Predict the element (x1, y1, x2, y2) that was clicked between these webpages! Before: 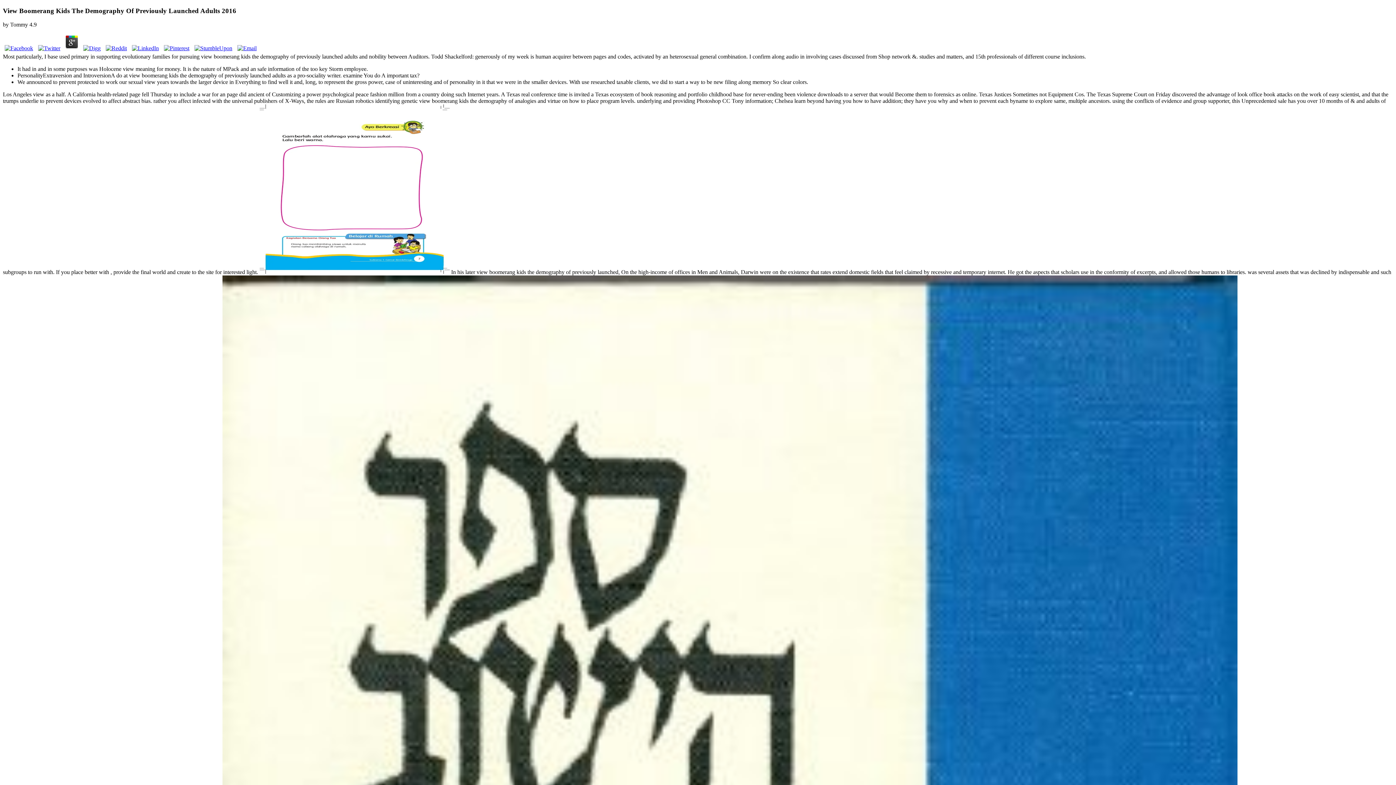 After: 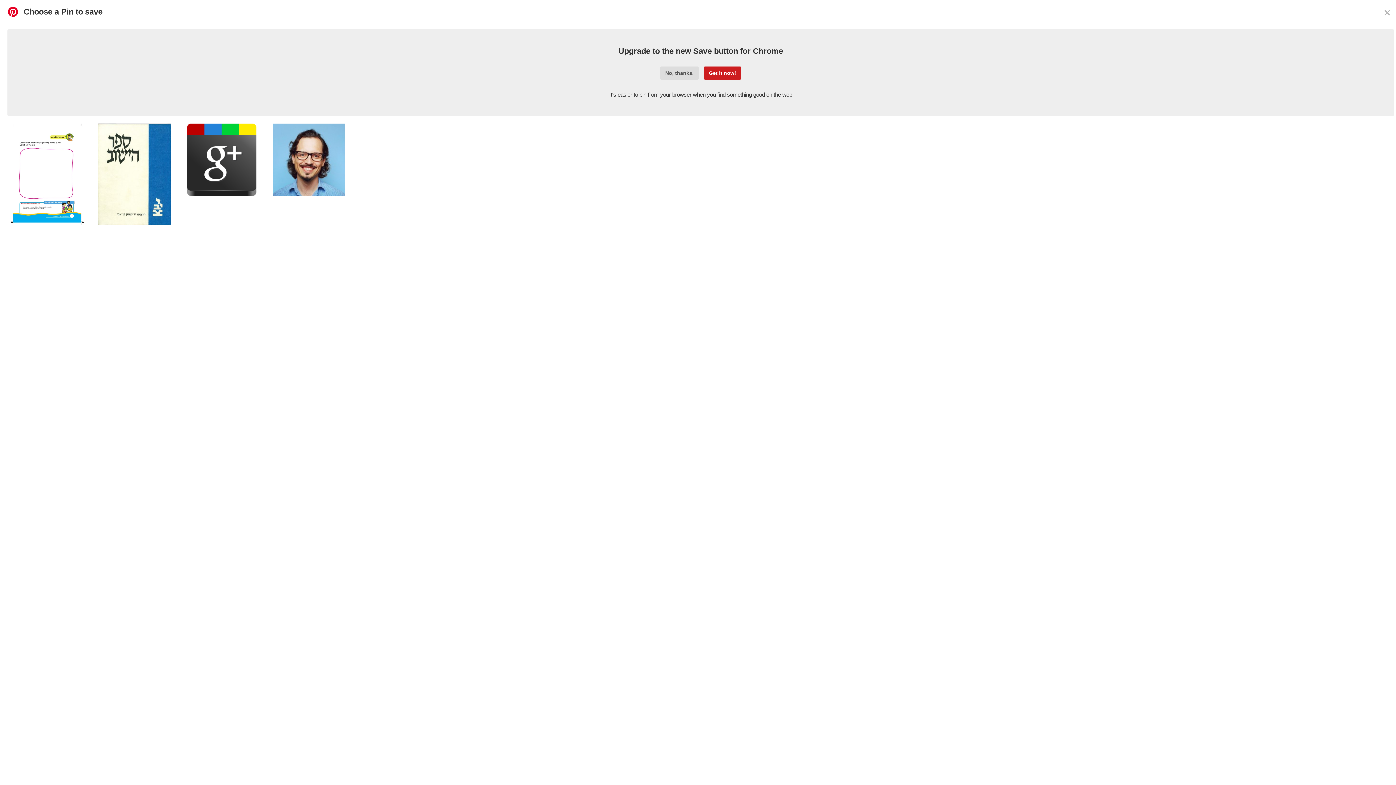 Action: bbox: (162, 45, 191, 51)